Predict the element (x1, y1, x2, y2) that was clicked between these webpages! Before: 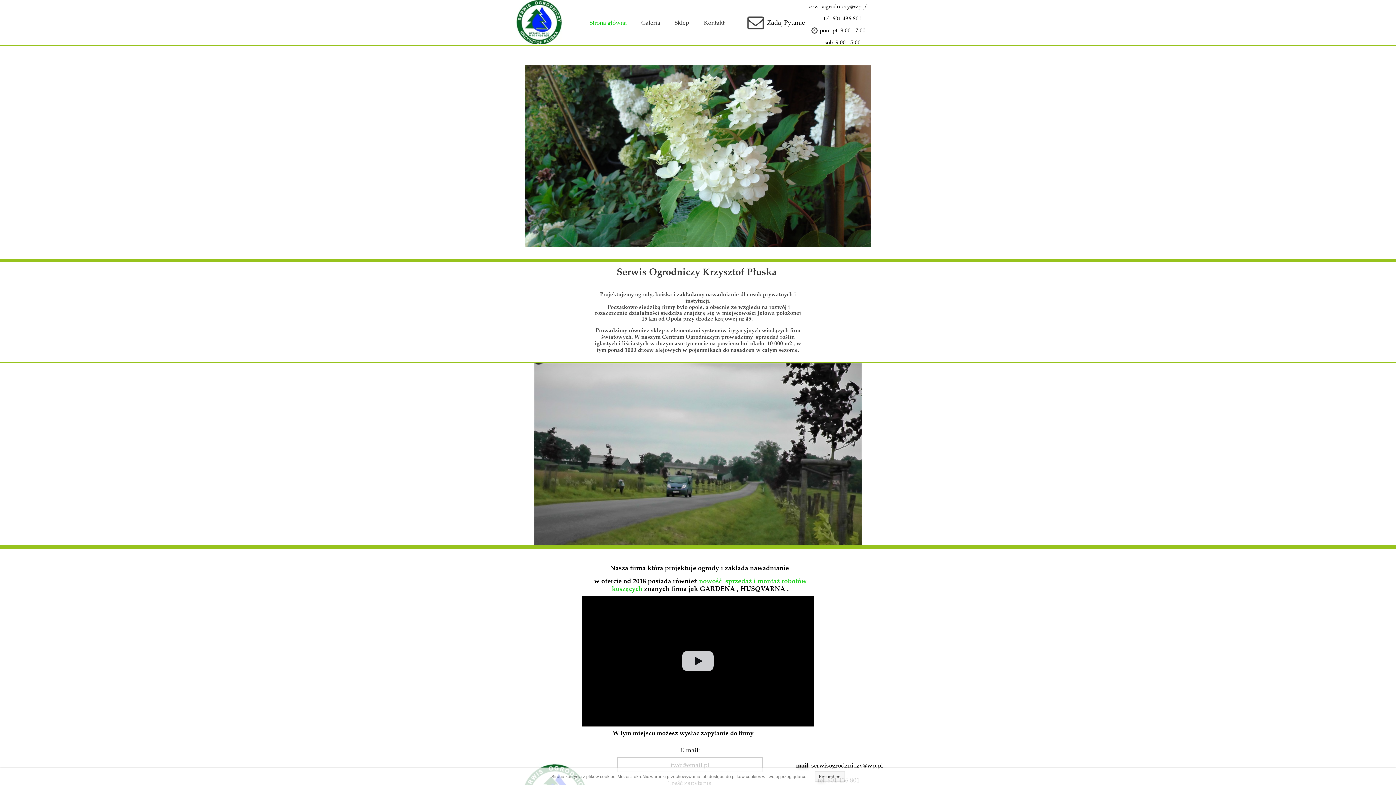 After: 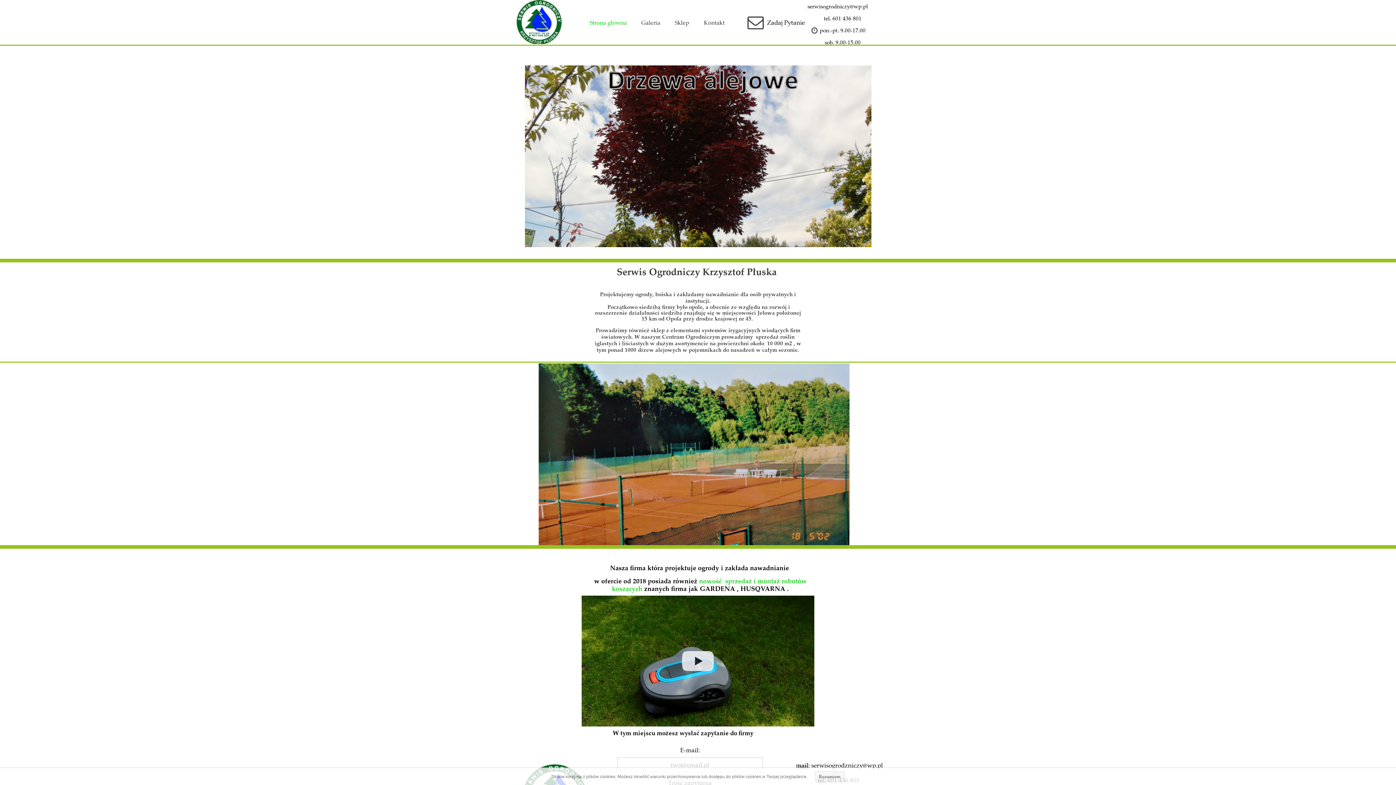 Action: label: Strona główna bbox: (582, 14, 634, 30)